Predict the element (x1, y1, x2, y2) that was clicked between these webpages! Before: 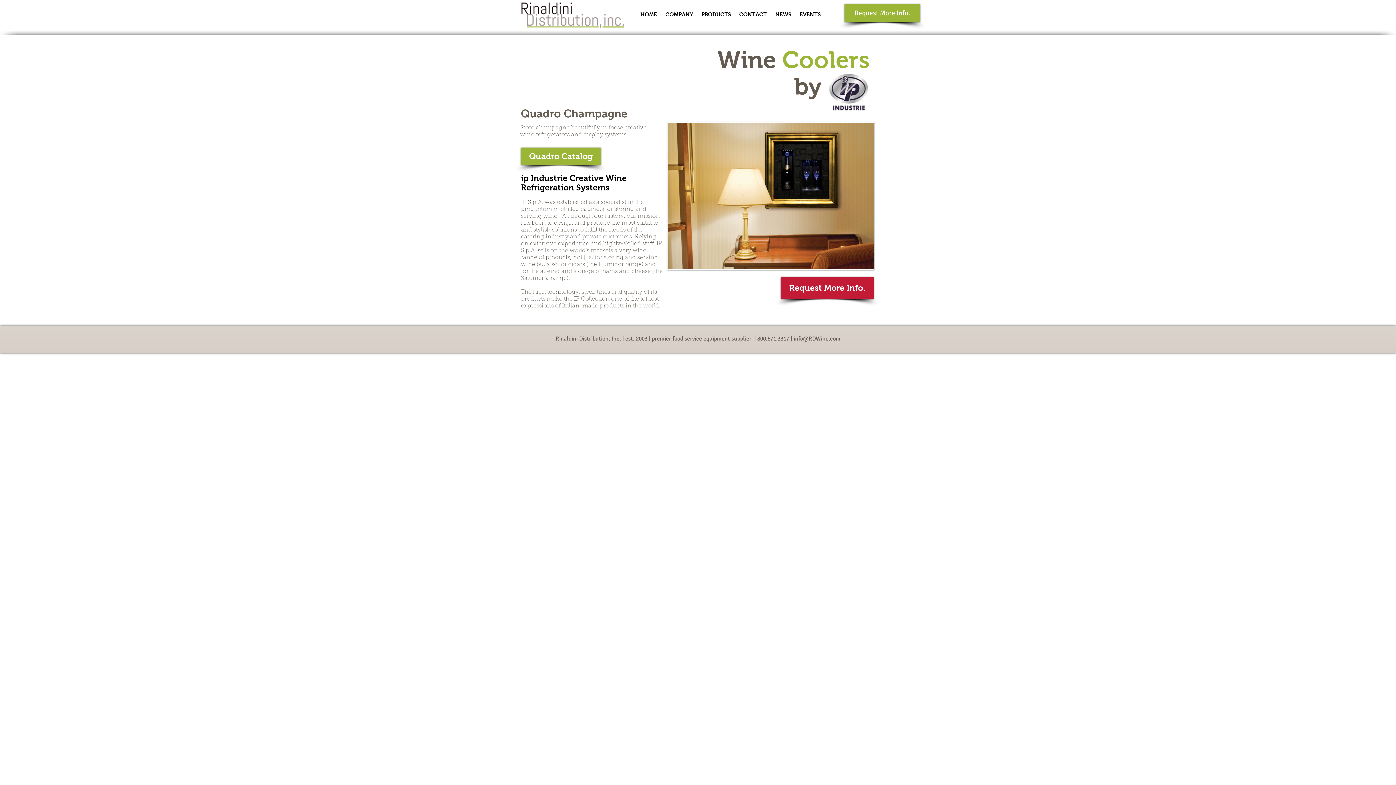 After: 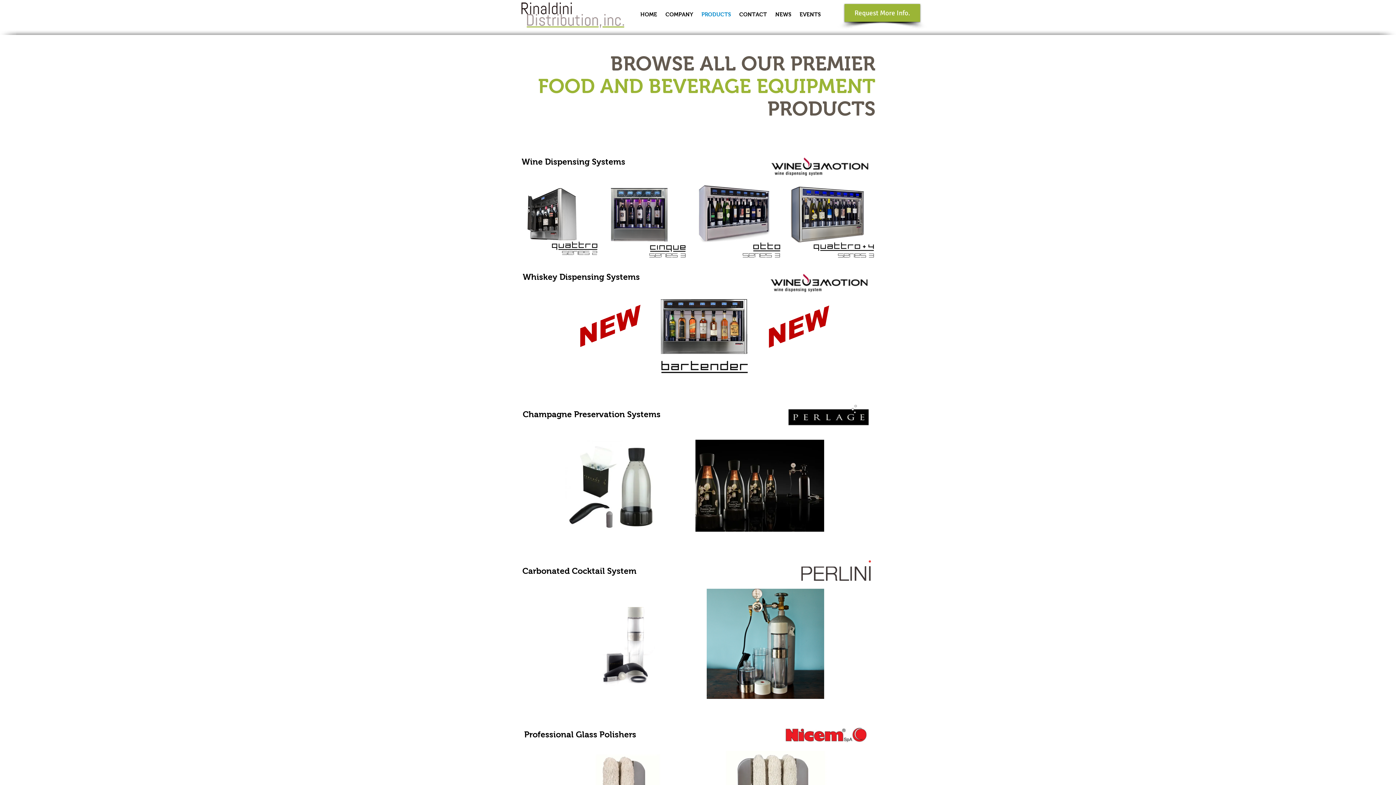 Action: label: PRODUCTS bbox: (697, 7, 735, 21)